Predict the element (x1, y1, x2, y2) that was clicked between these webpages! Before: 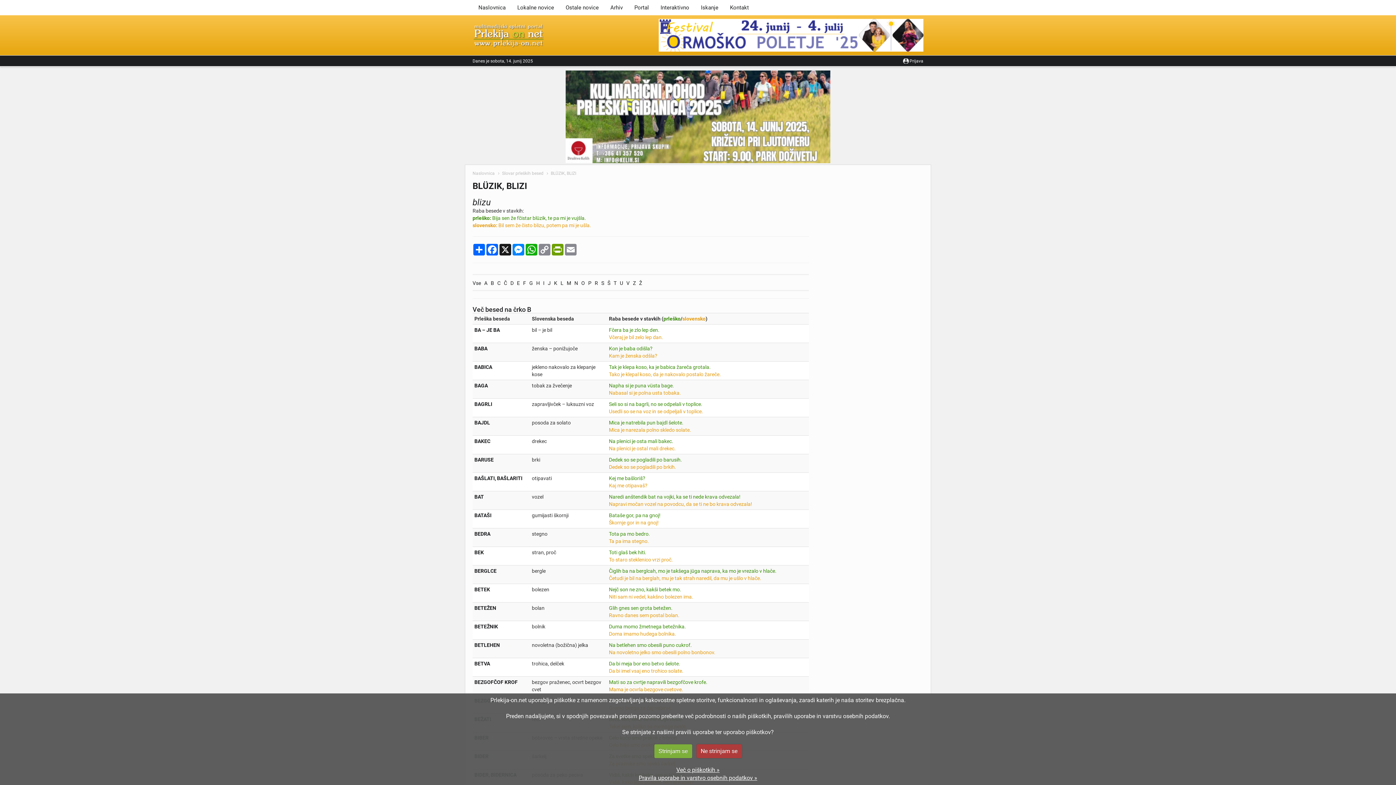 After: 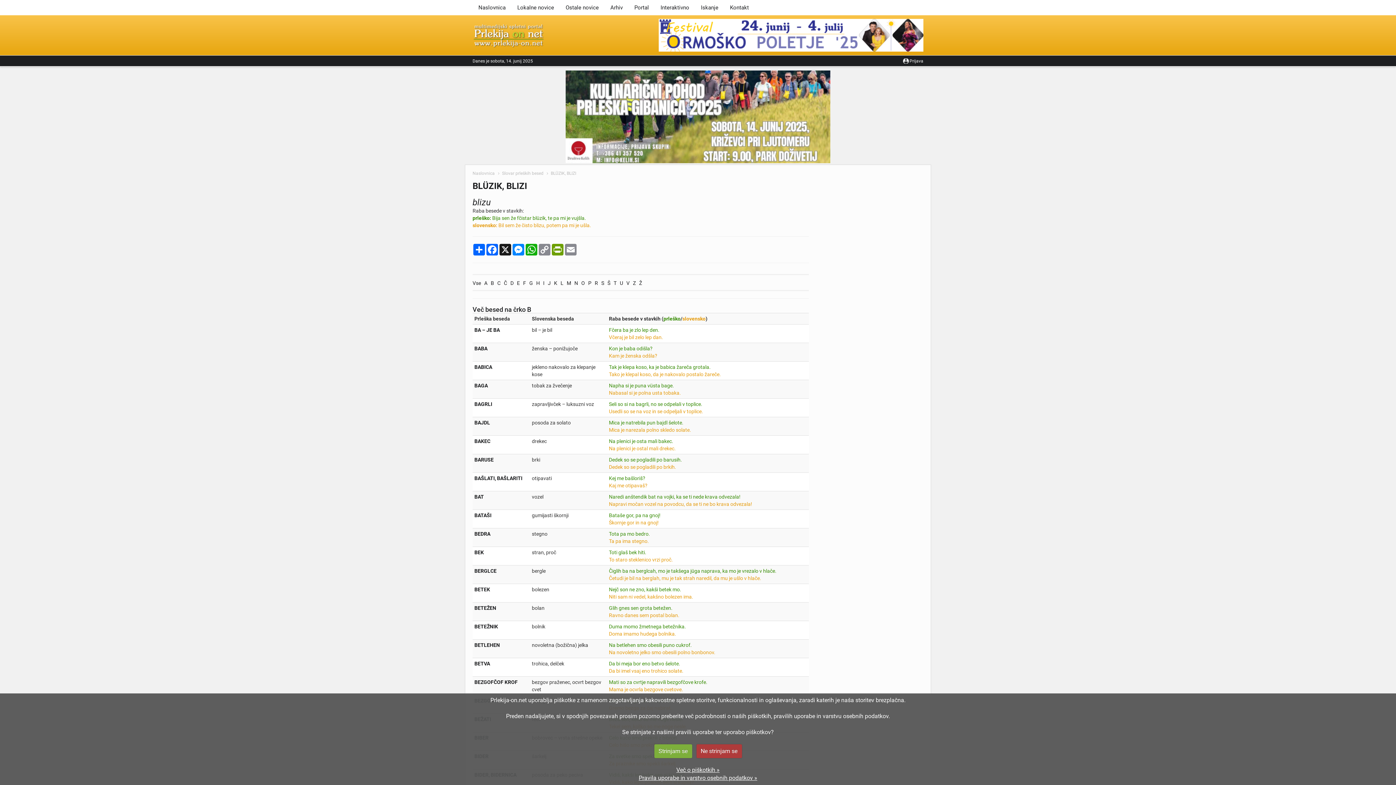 Action: bbox: (696, 744, 742, 758) label: Ne strinjam se